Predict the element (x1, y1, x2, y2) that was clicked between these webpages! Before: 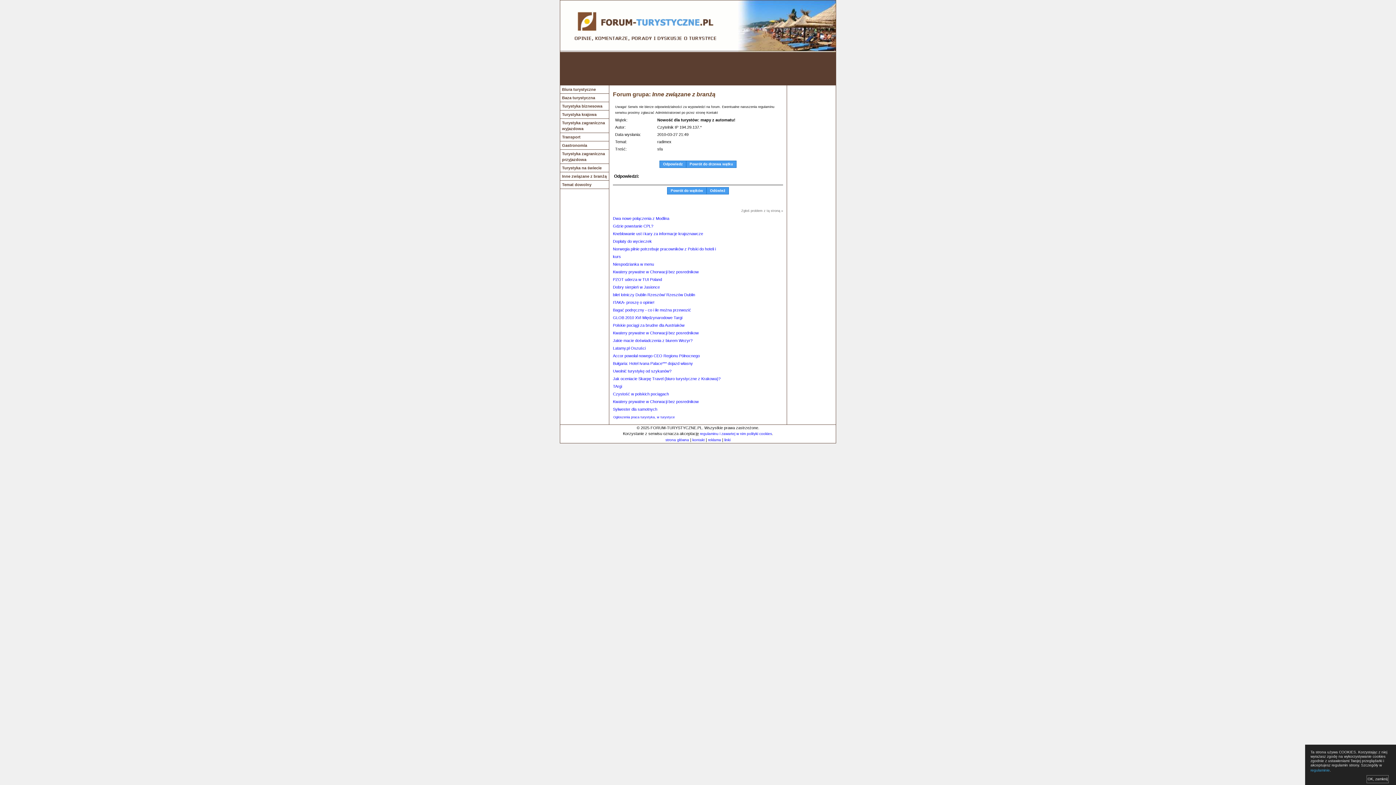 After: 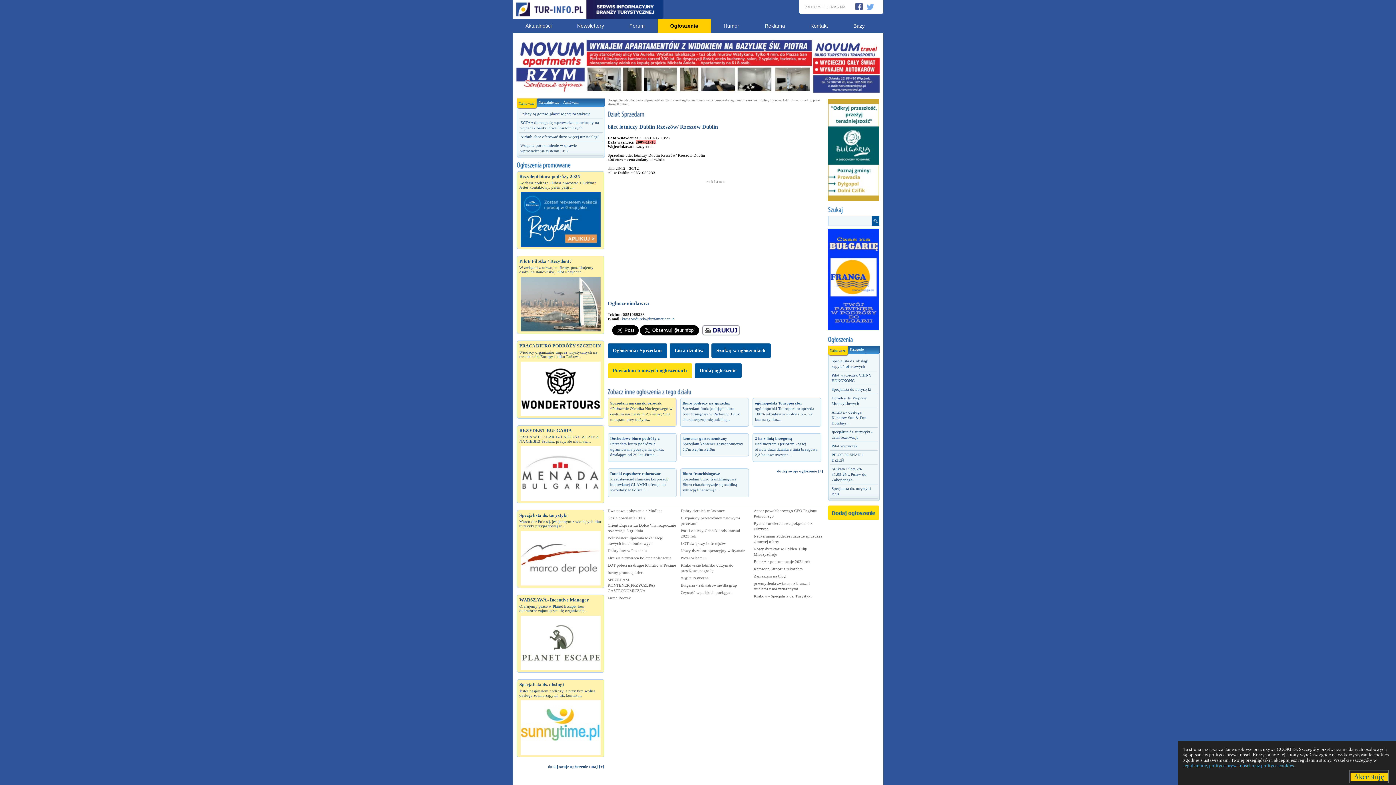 Action: label: bilet lotniczy Dublin Rzeszów/ Rzeszów Dublin bbox: (613, 292, 695, 297)